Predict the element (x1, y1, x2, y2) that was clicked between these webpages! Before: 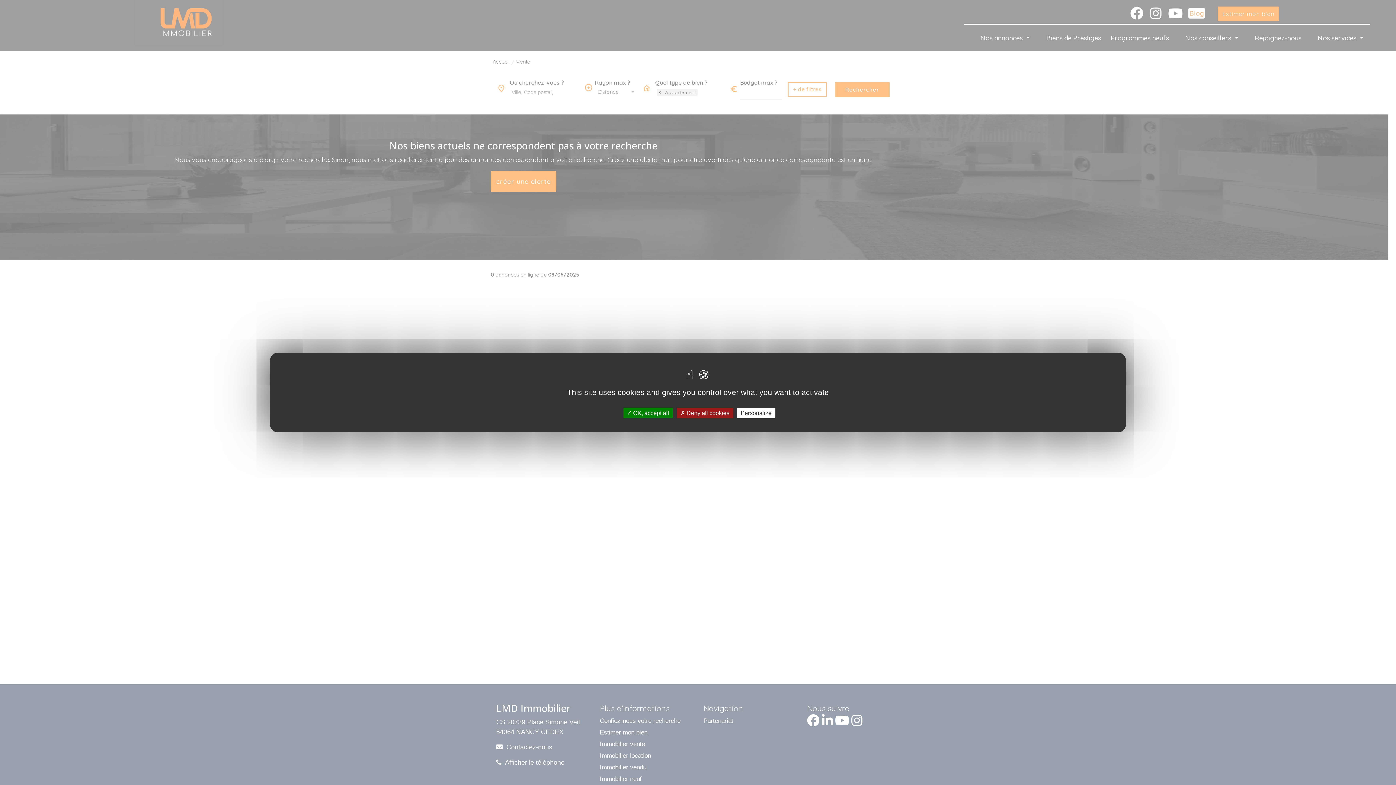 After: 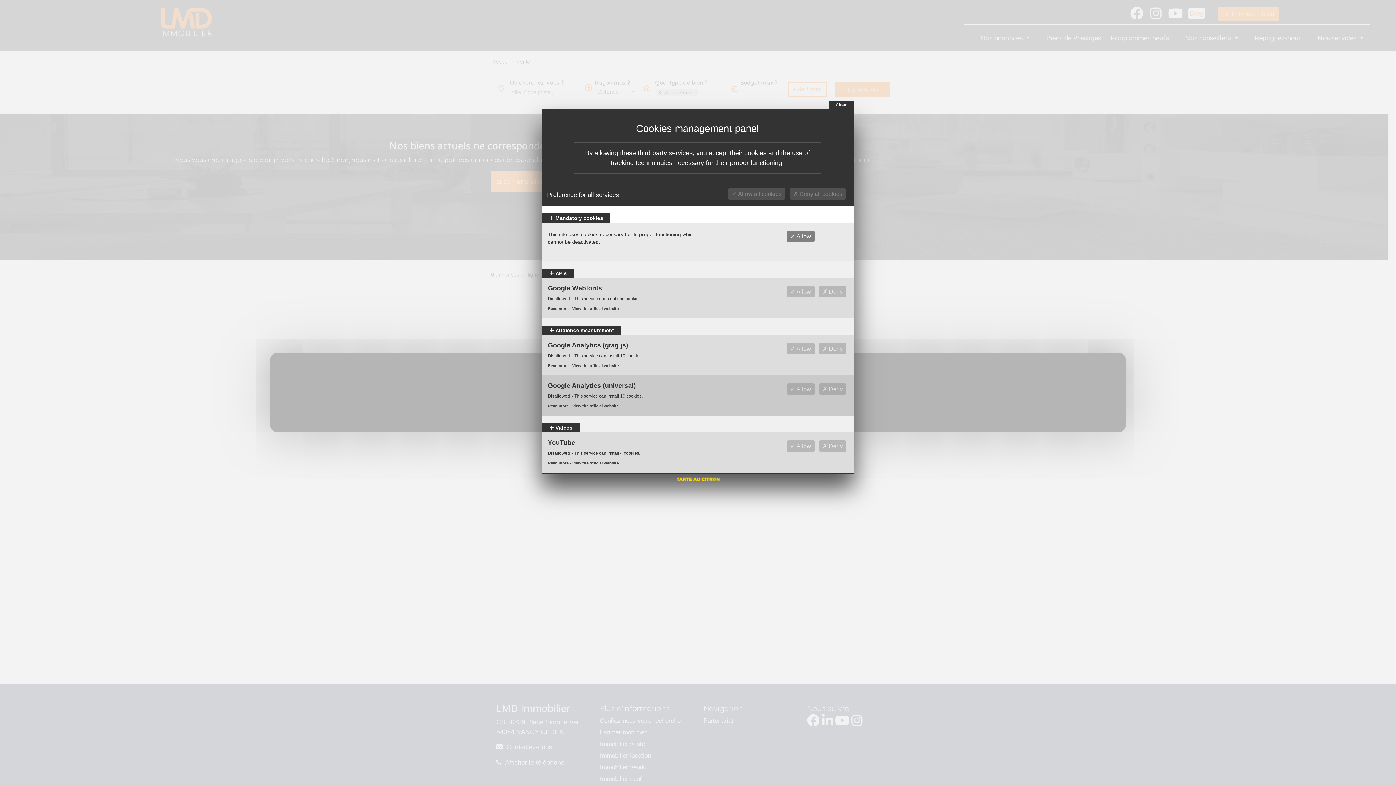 Action: label: Personalize (modal window) bbox: (737, 408, 775, 418)